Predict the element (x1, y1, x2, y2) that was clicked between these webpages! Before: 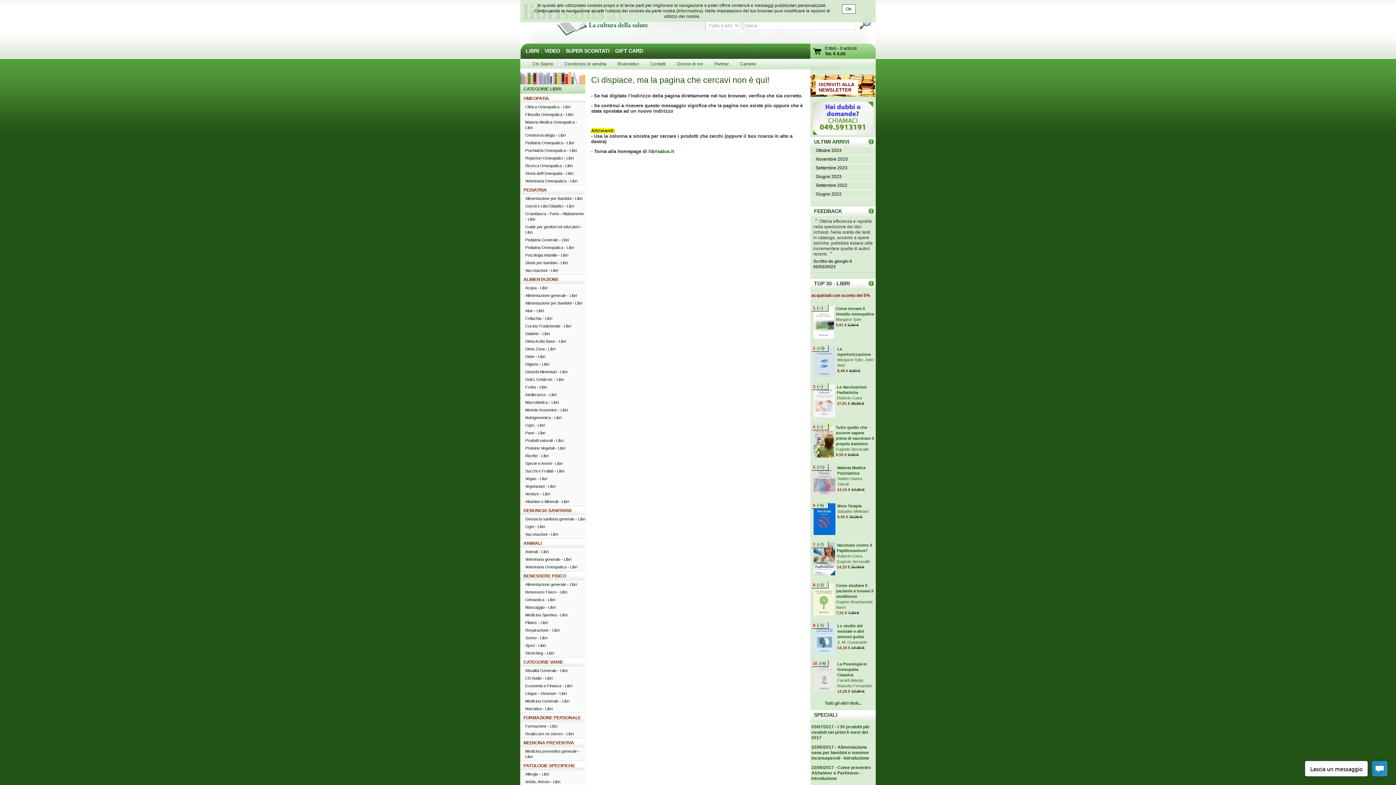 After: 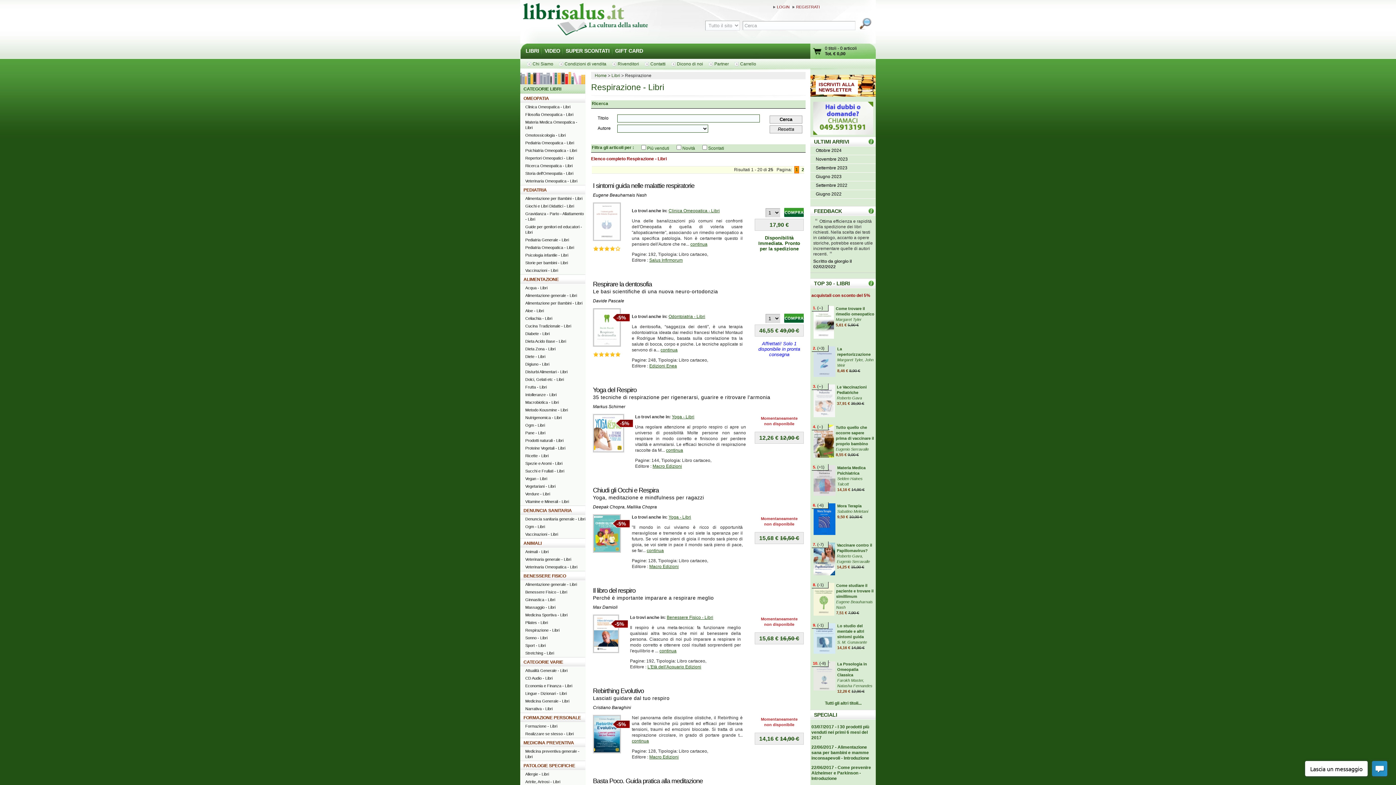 Action: label: Respirazione - Libri bbox: (520, 626, 585, 634)